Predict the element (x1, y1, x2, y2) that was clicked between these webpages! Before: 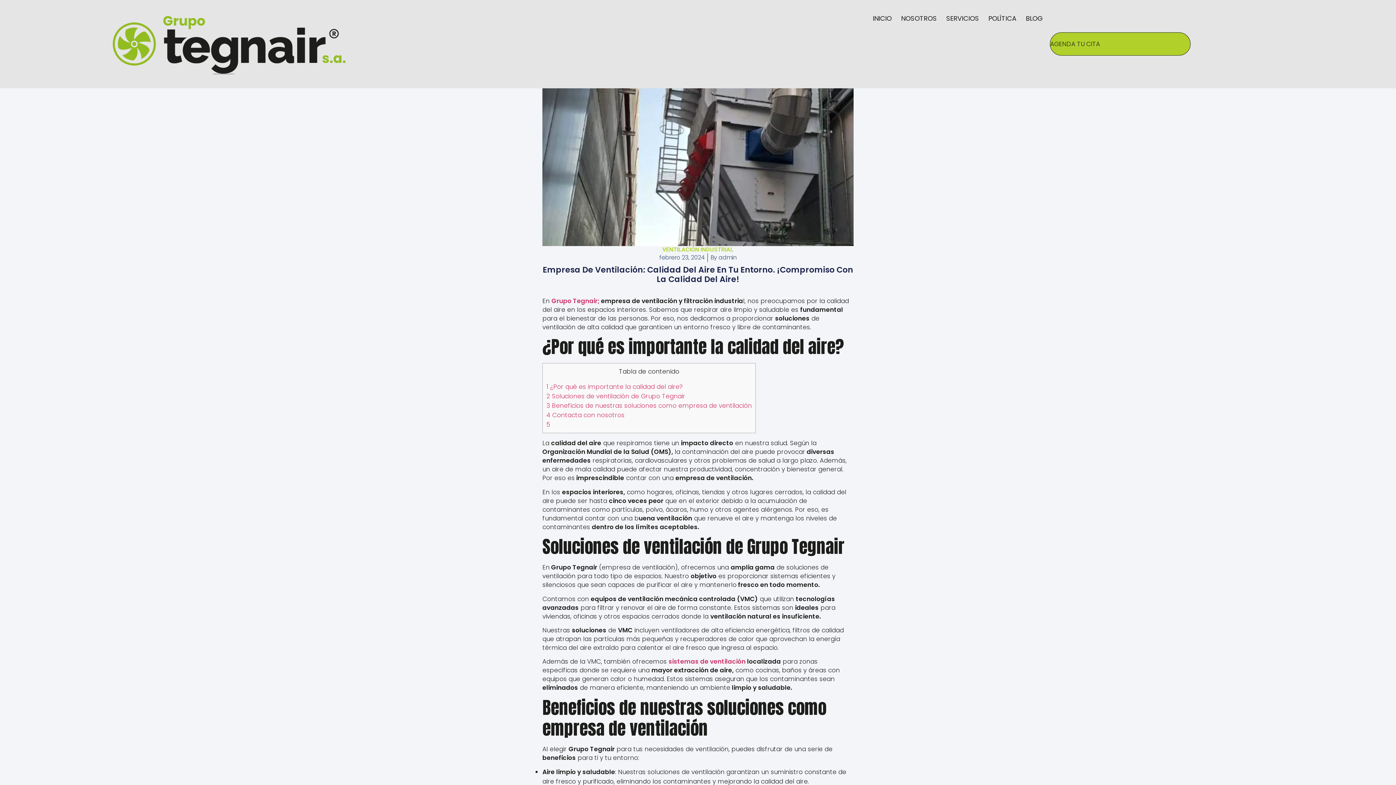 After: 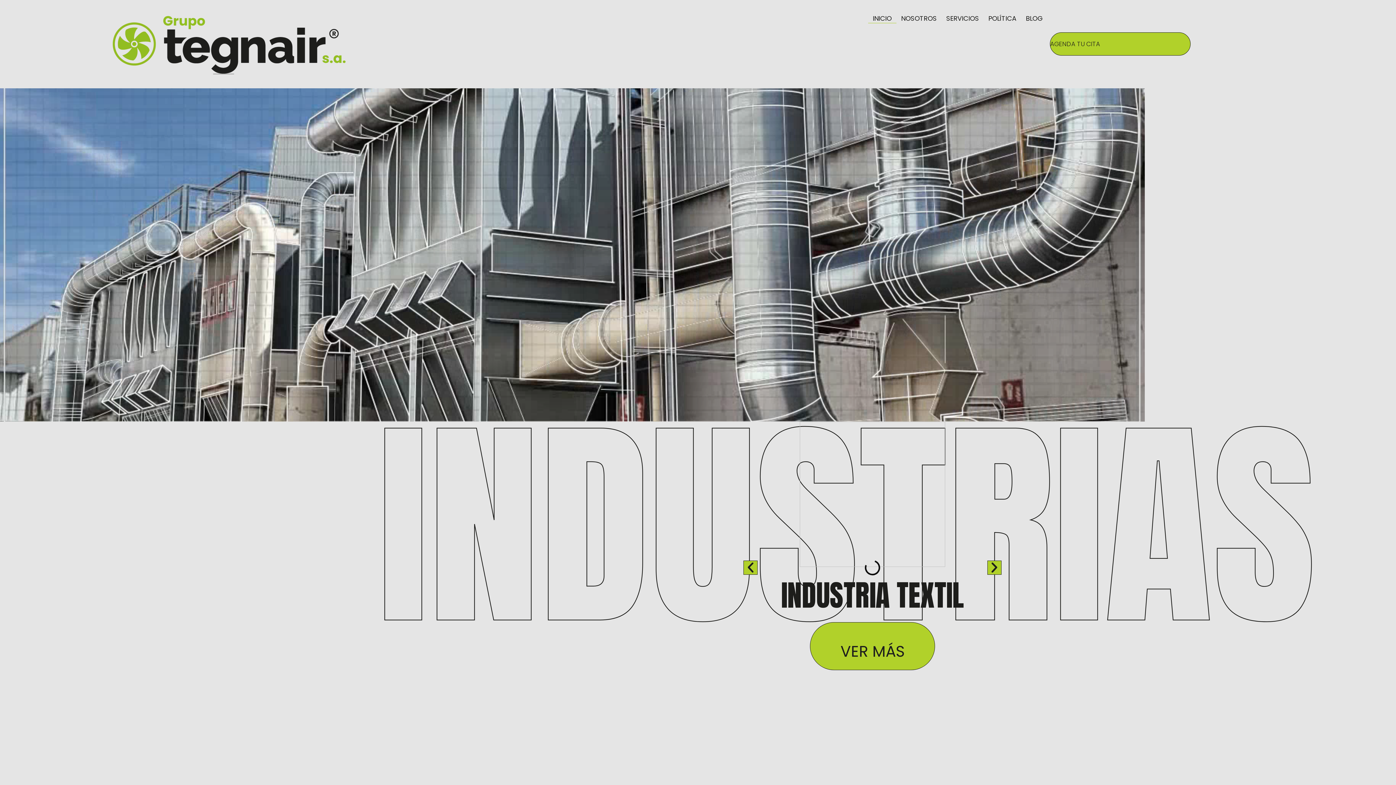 Action: bbox: (111, 13, 346, 74)